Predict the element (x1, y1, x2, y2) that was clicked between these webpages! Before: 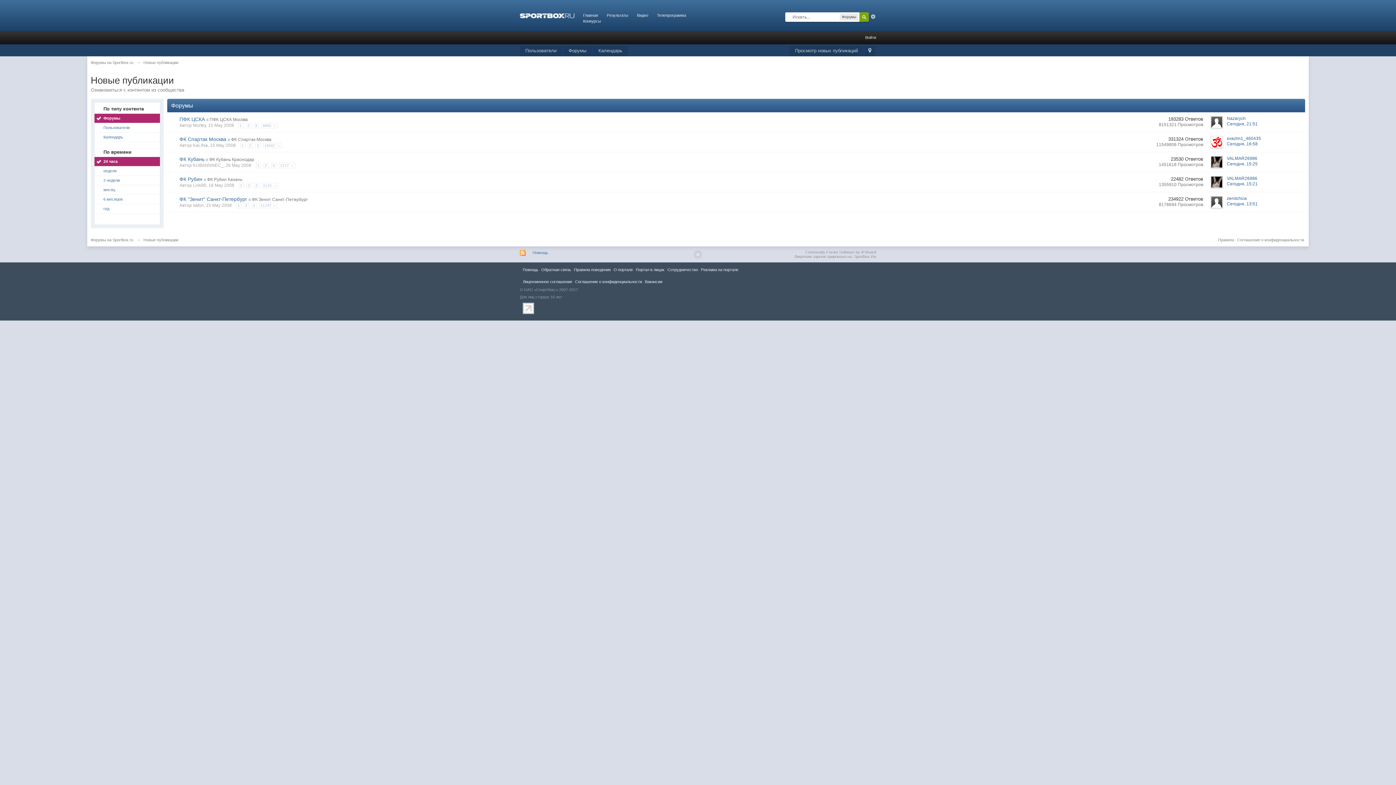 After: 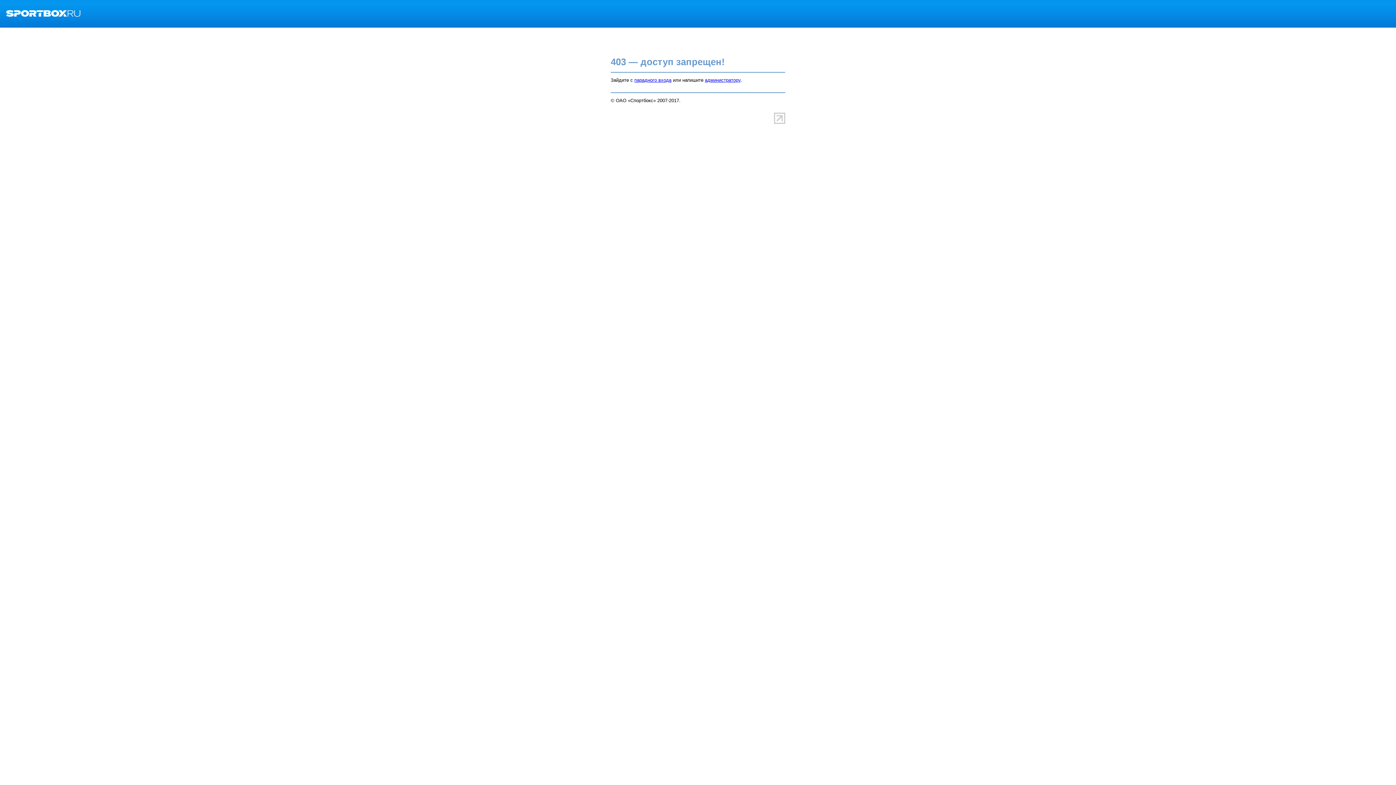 Action: bbox: (192, 182, 206, 188) label: Lirik90